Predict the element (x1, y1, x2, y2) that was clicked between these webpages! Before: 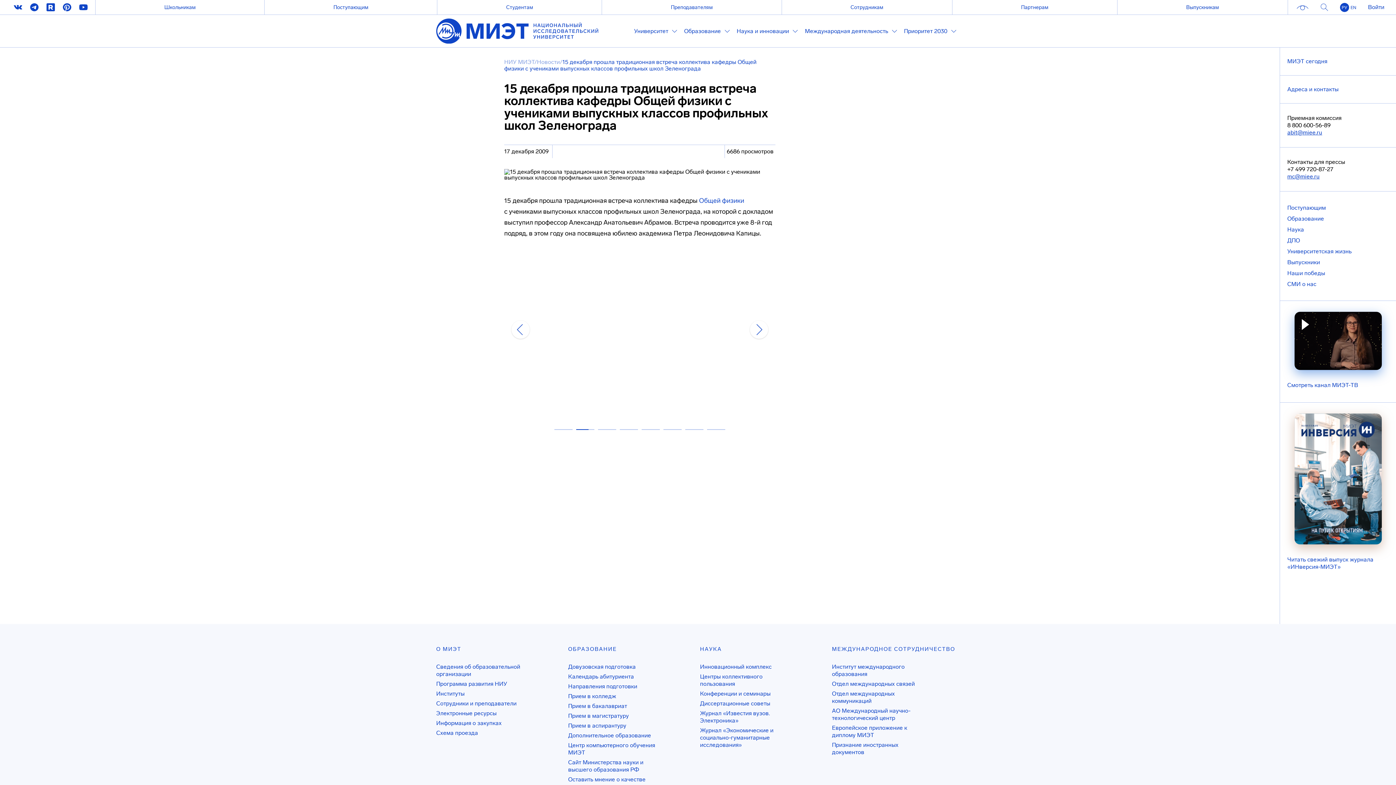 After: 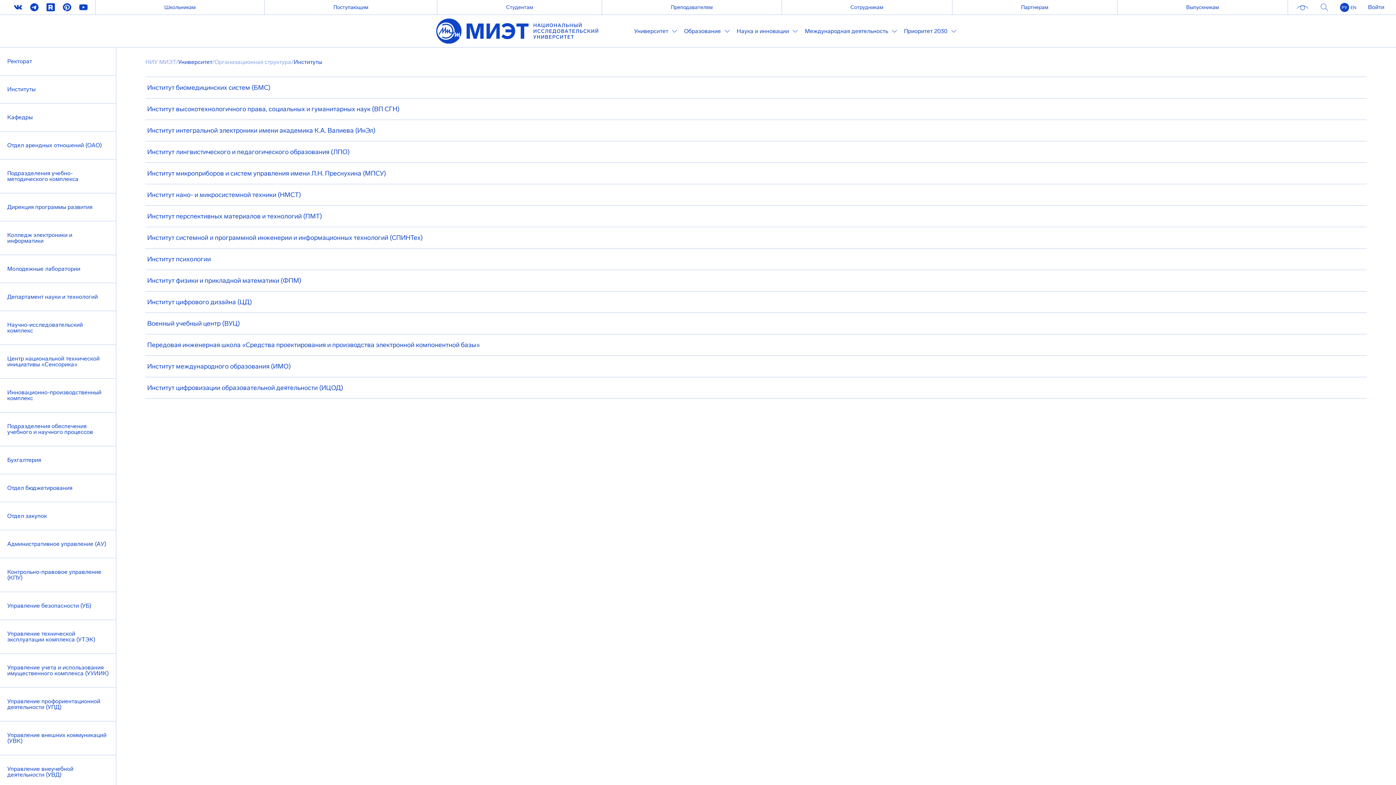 Action: label: Институты bbox: (434, 689, 535, 698)